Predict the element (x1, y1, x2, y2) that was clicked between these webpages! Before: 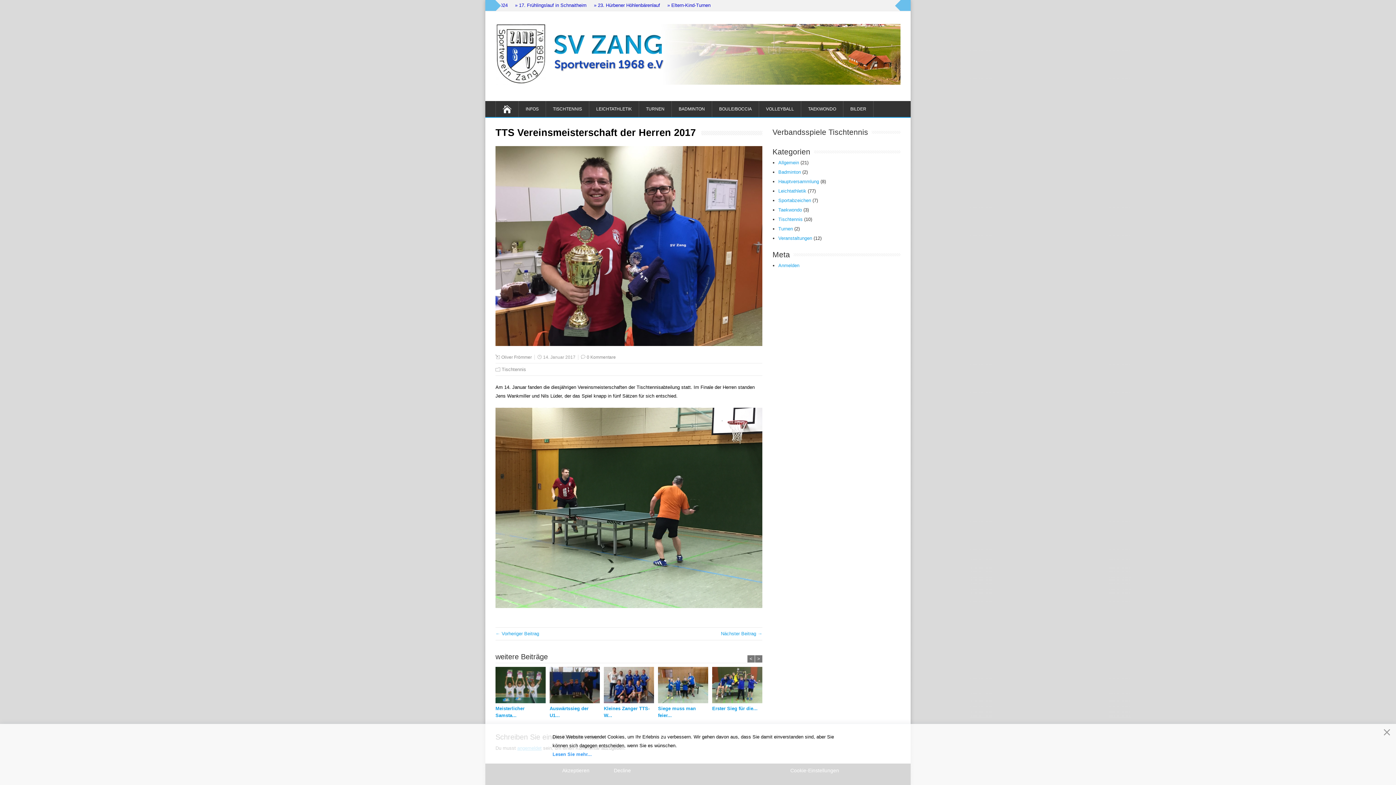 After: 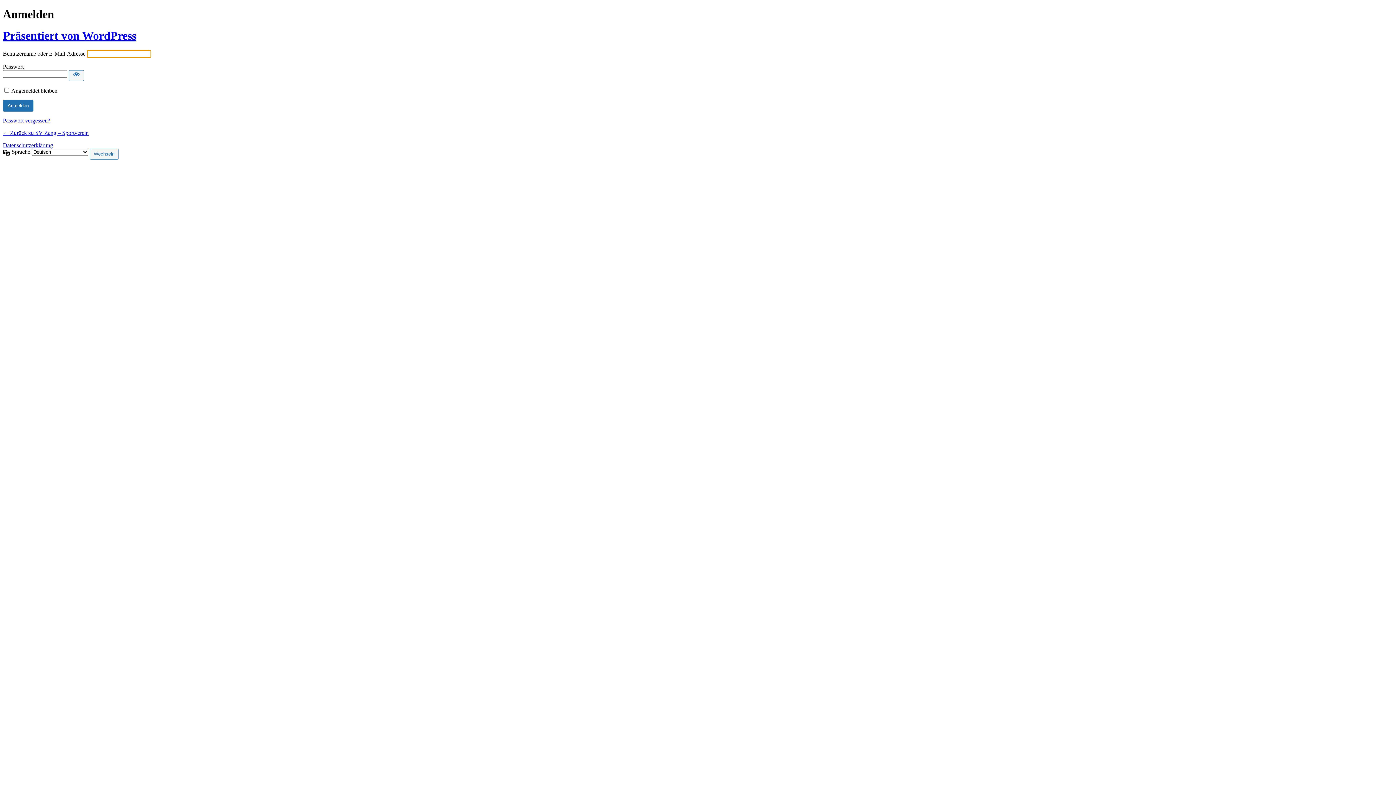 Action: label: Anmelden bbox: (778, 262, 799, 268)